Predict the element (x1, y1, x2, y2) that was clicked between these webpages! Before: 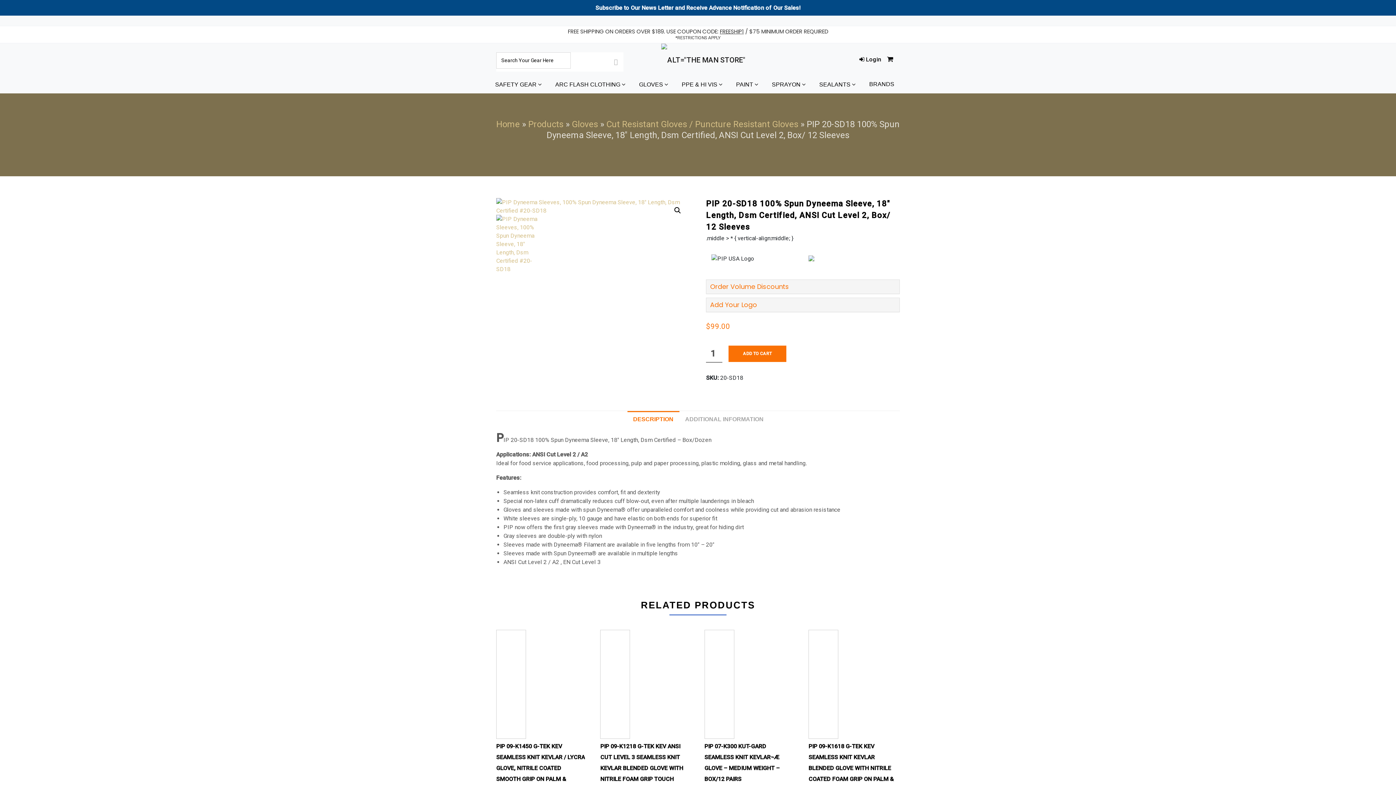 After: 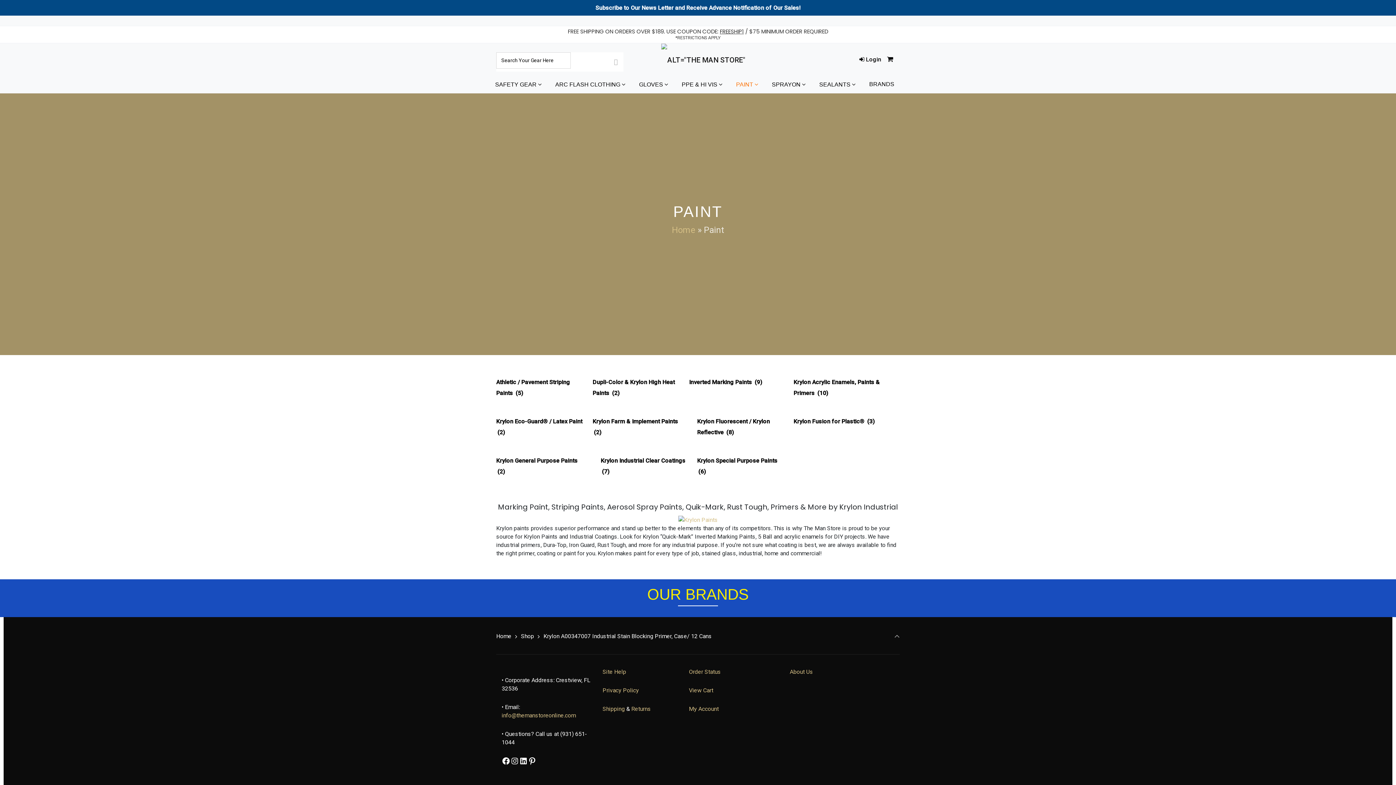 Action: label: PAINT  bbox: (736, 76, 758, 93)